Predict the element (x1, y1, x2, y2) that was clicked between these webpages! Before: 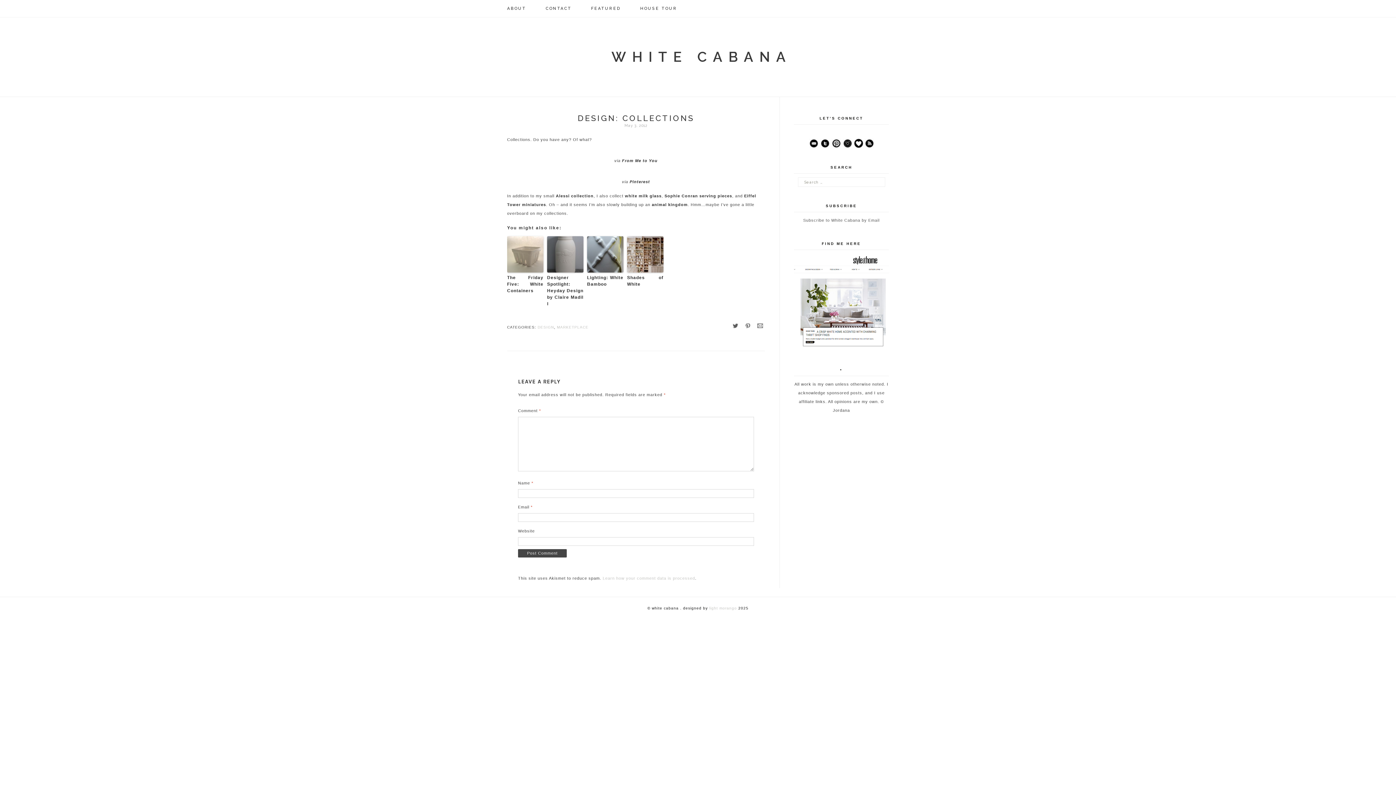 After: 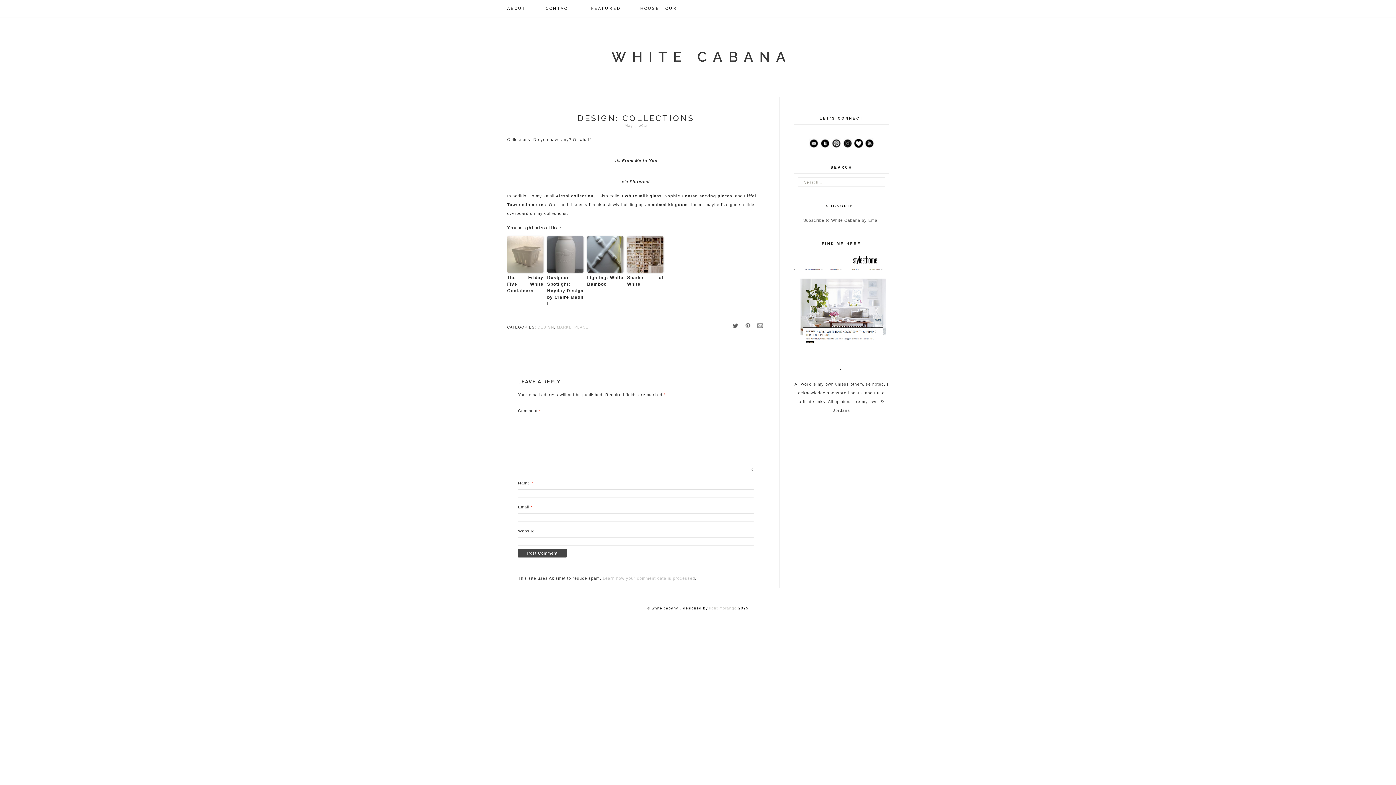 Action: bbox: (602, 576, 695, 580) label: Learn how your comment data is processed